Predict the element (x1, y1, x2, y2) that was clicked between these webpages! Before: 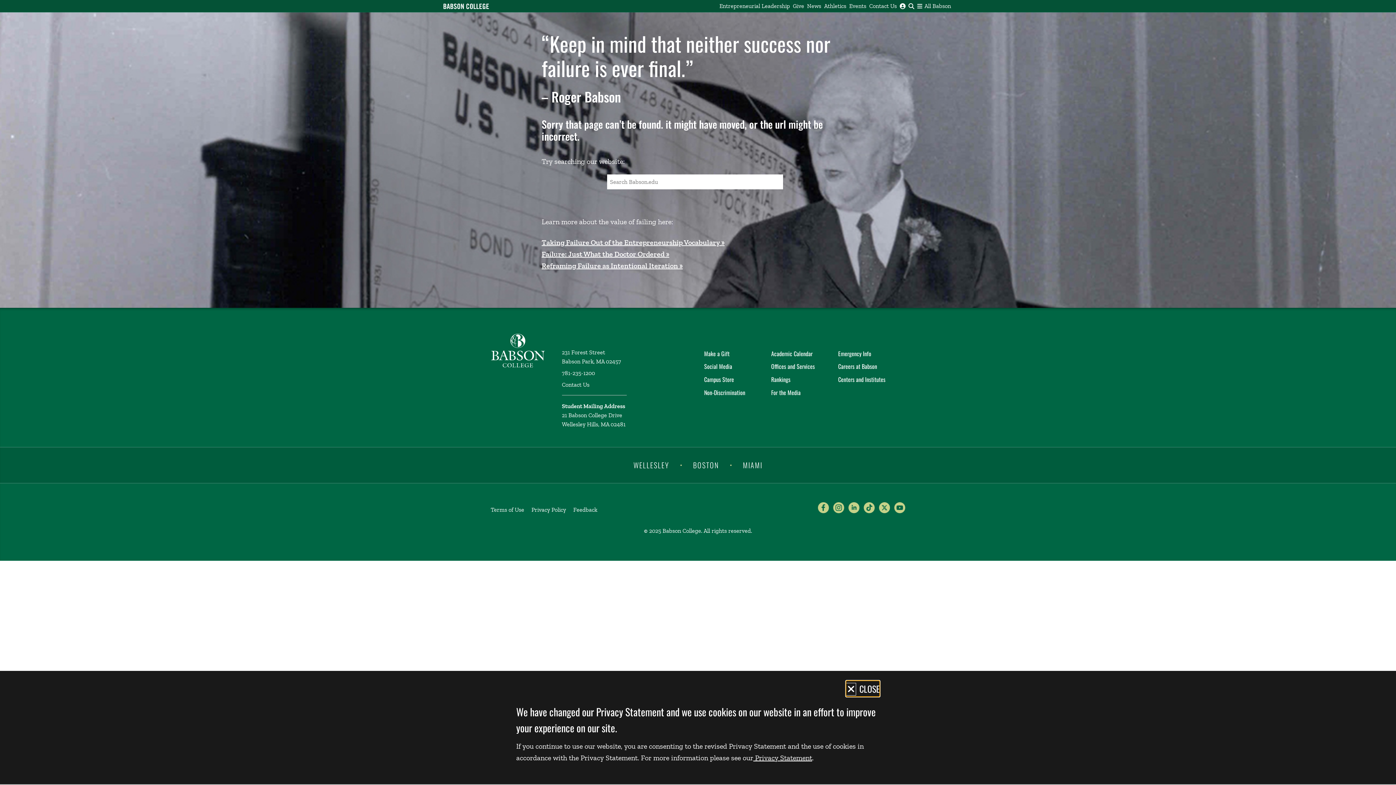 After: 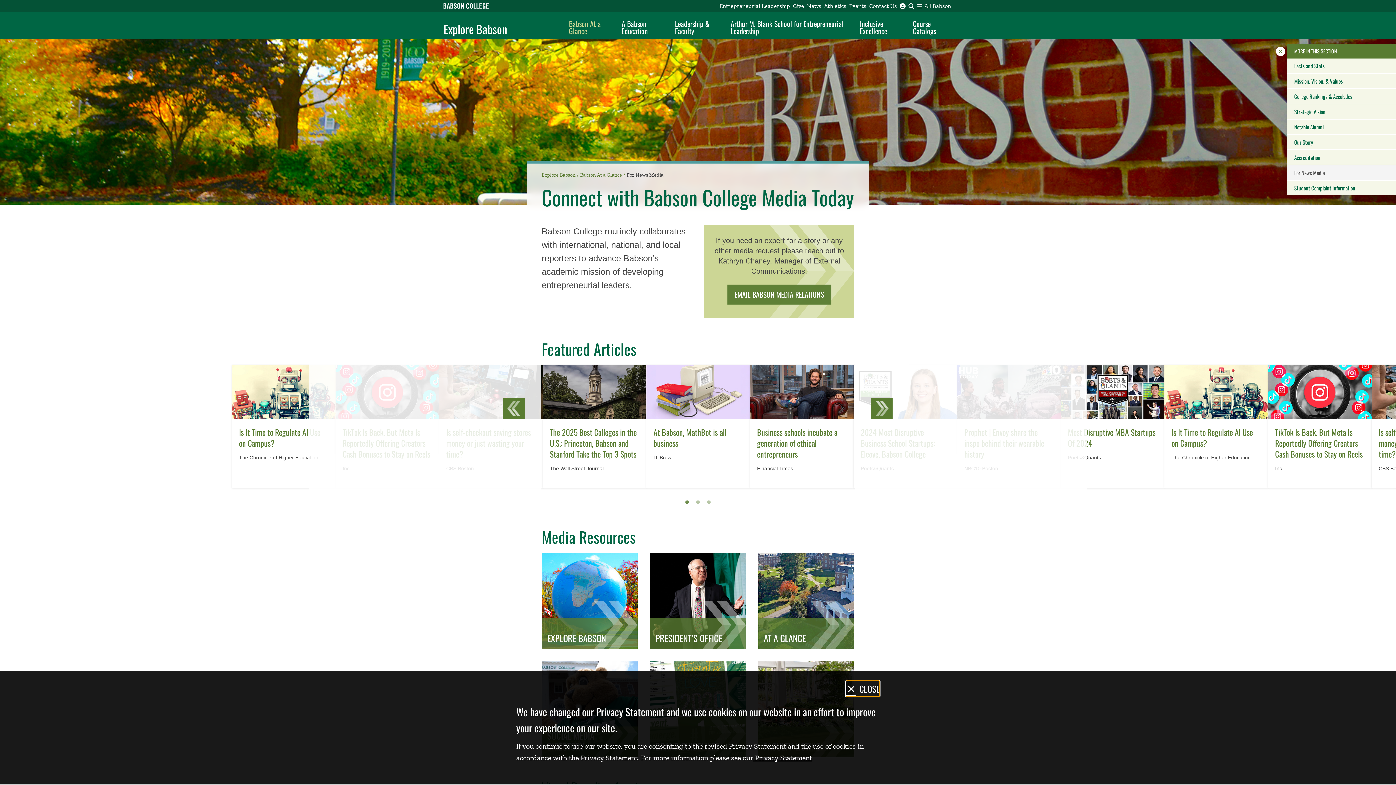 Action: bbox: (771, 388, 800, 397) label: For the Media